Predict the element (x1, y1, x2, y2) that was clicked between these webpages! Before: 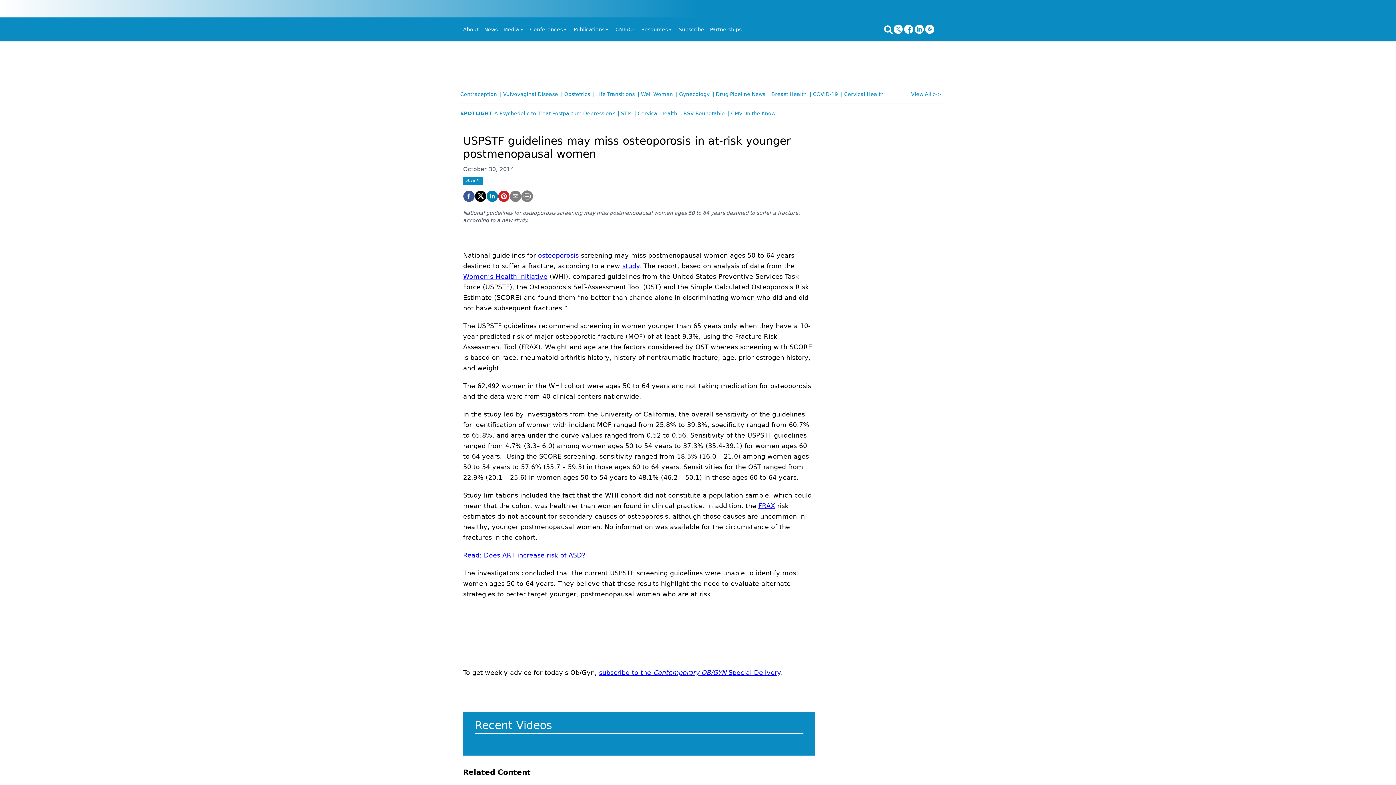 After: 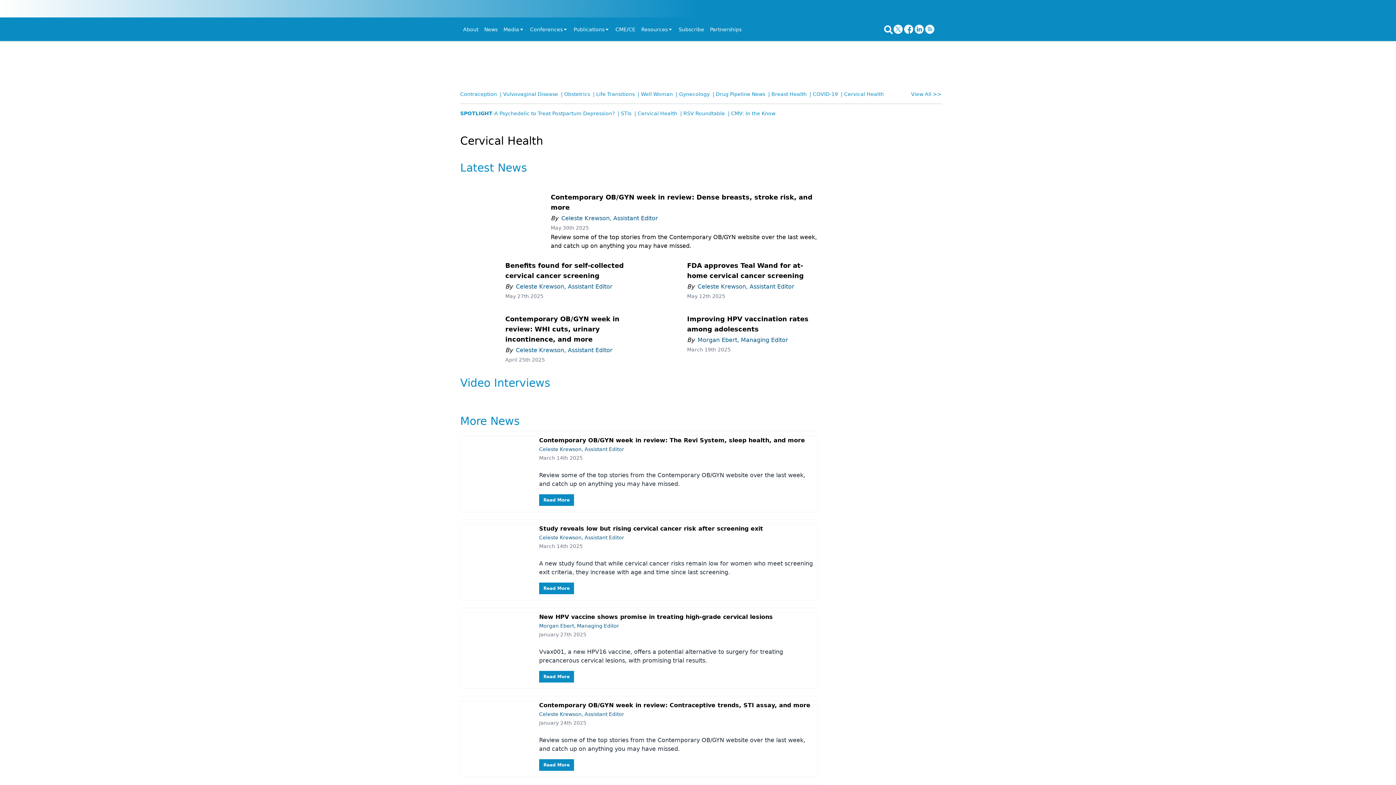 Action: label: | Cervical Health bbox: (634, 109, 680, 121)